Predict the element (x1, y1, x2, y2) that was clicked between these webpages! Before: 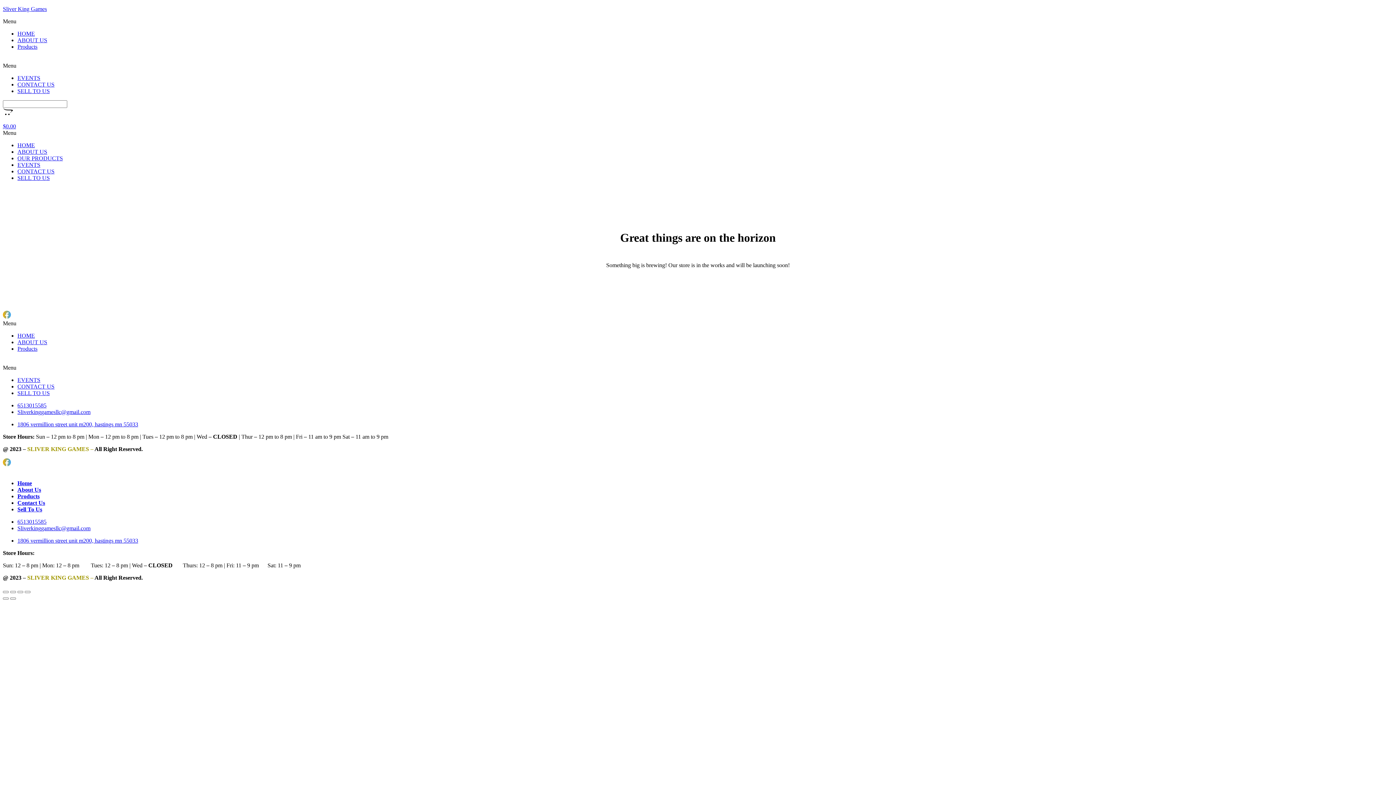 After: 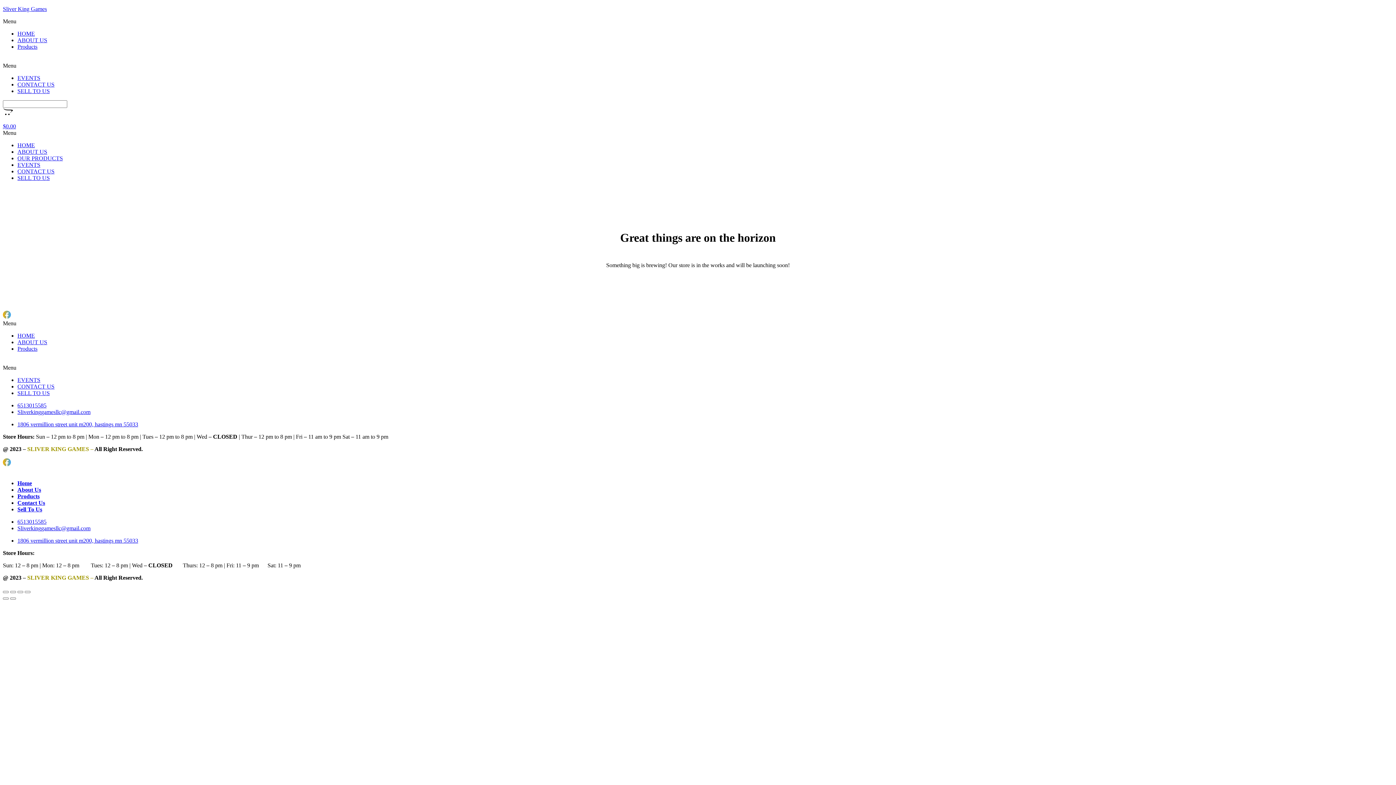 Action: label: Sliverkinggamesllc@gmail.com bbox: (17, 409, 90, 415)